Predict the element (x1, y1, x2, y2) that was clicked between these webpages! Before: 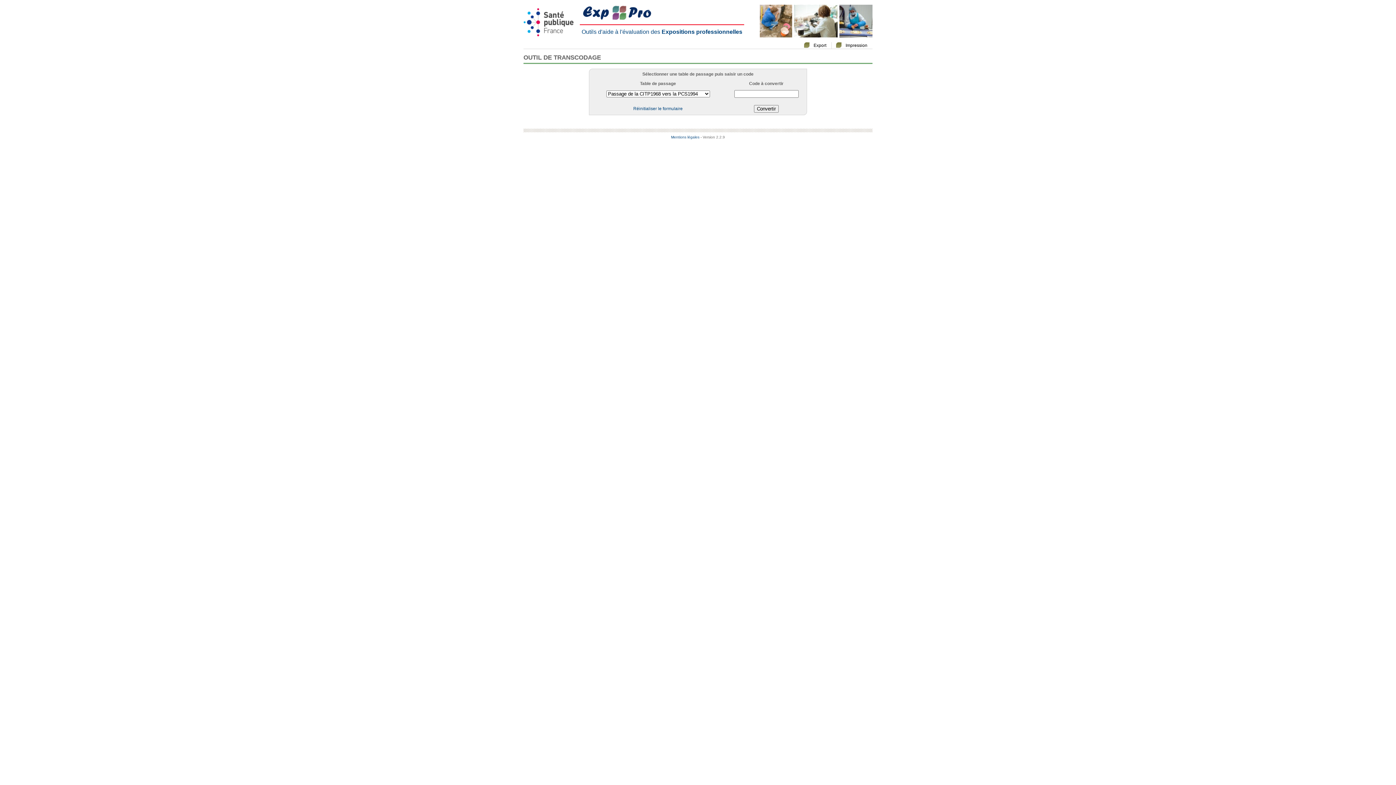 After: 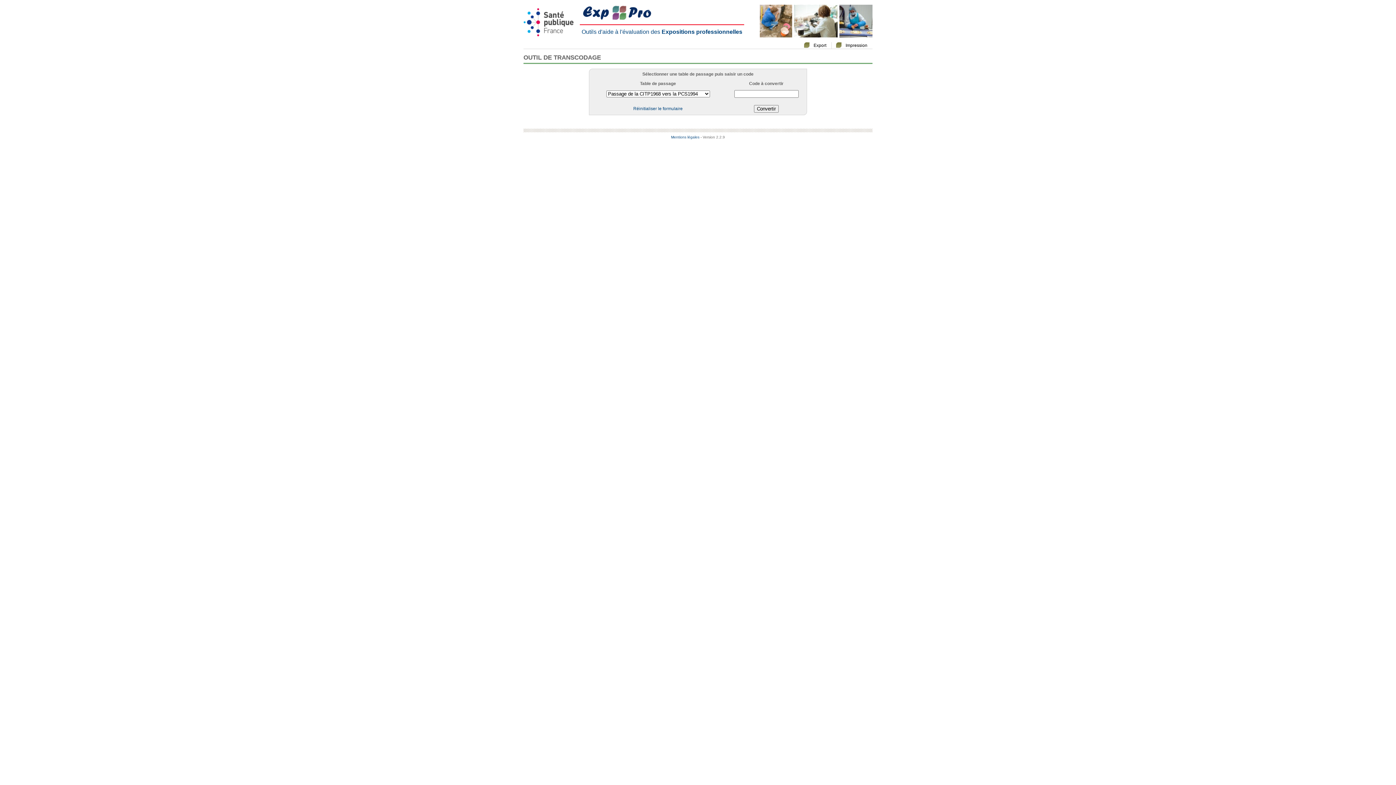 Action: label: Réinitialiser le formulaire bbox: (633, 106, 682, 111)